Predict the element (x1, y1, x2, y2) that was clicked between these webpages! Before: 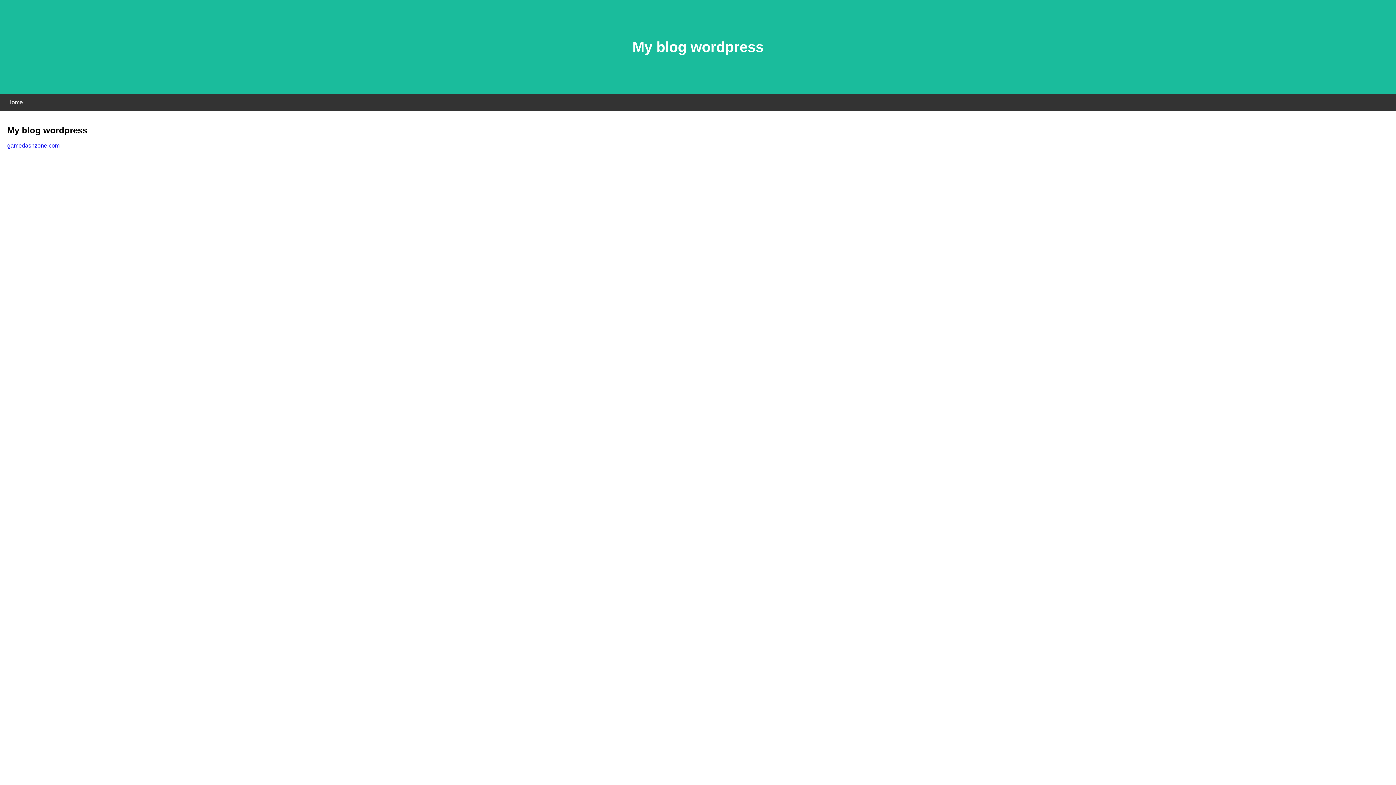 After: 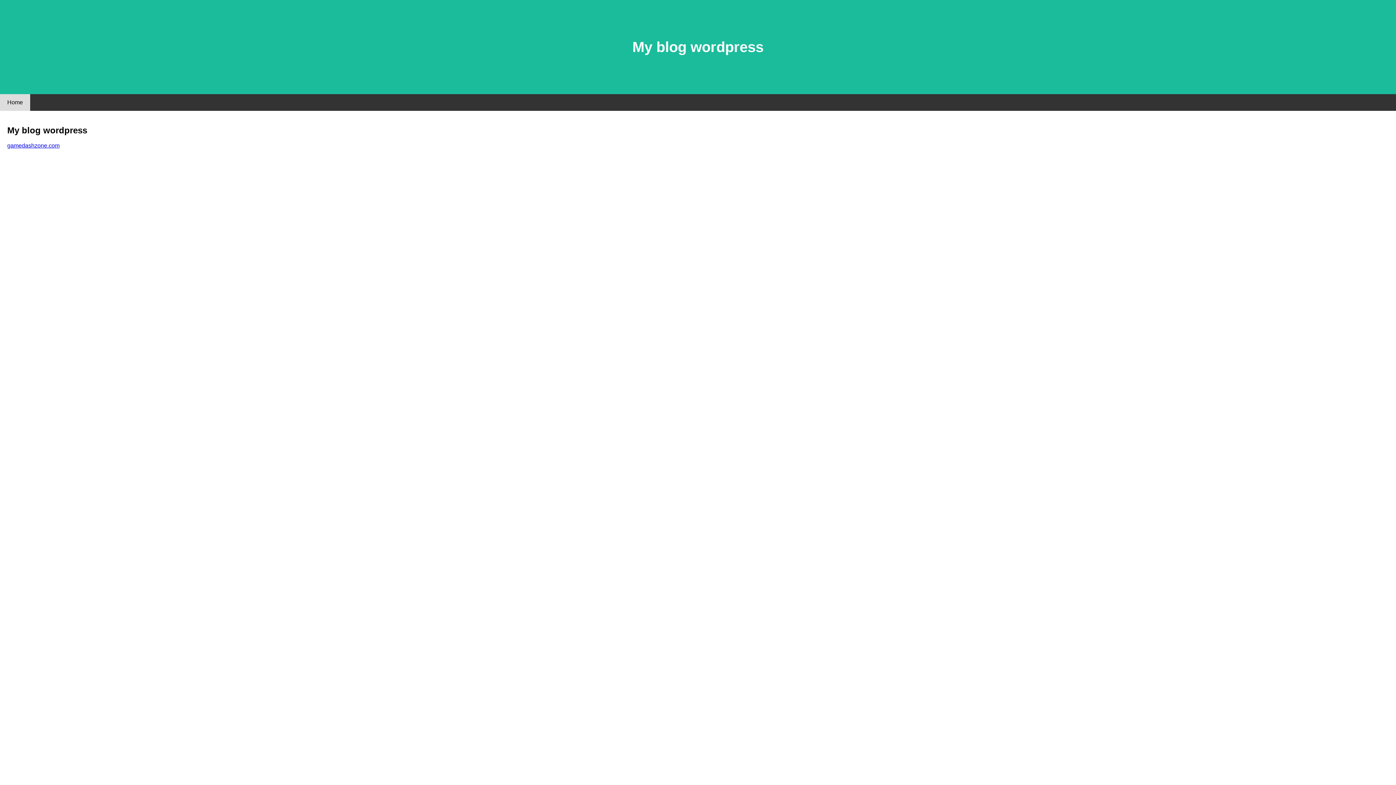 Action: label: Home bbox: (0, 94, 30, 110)